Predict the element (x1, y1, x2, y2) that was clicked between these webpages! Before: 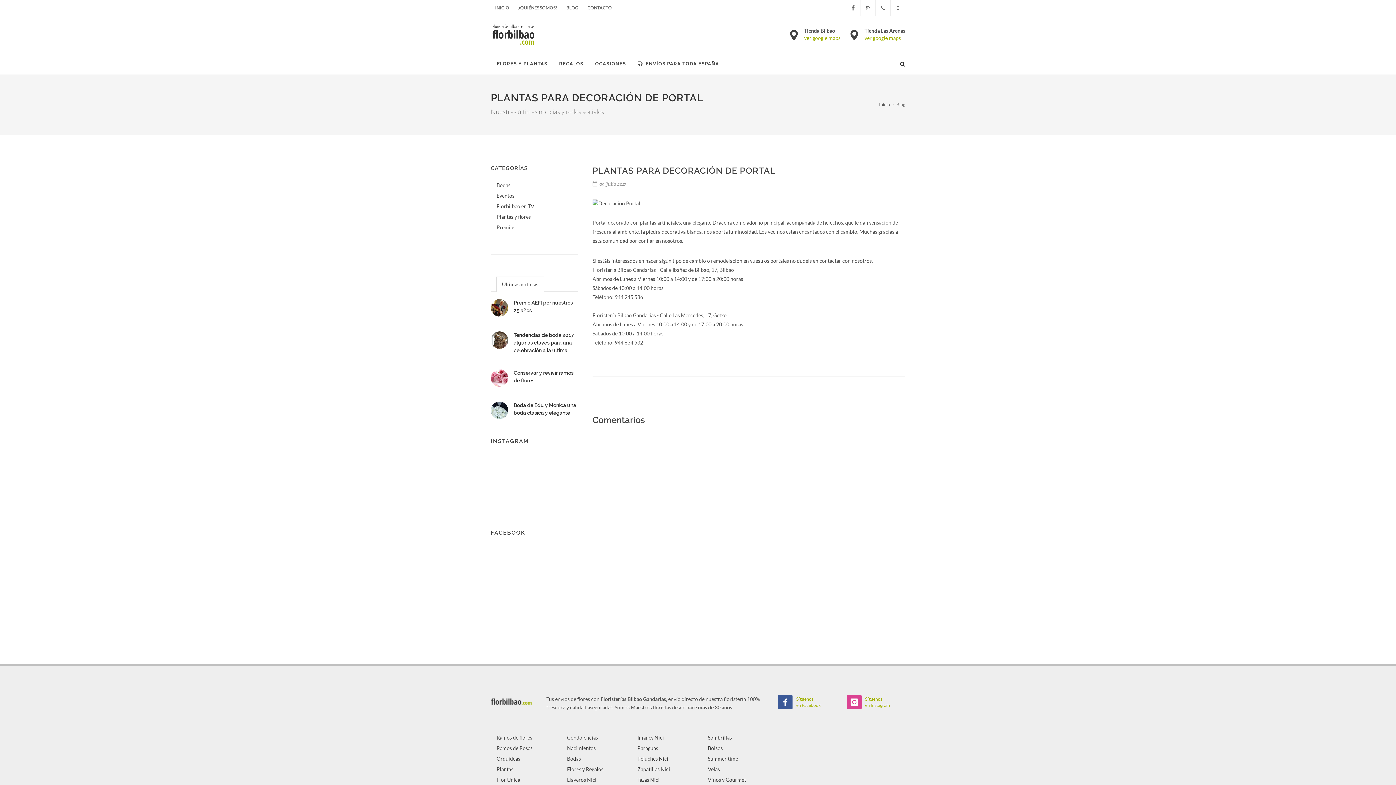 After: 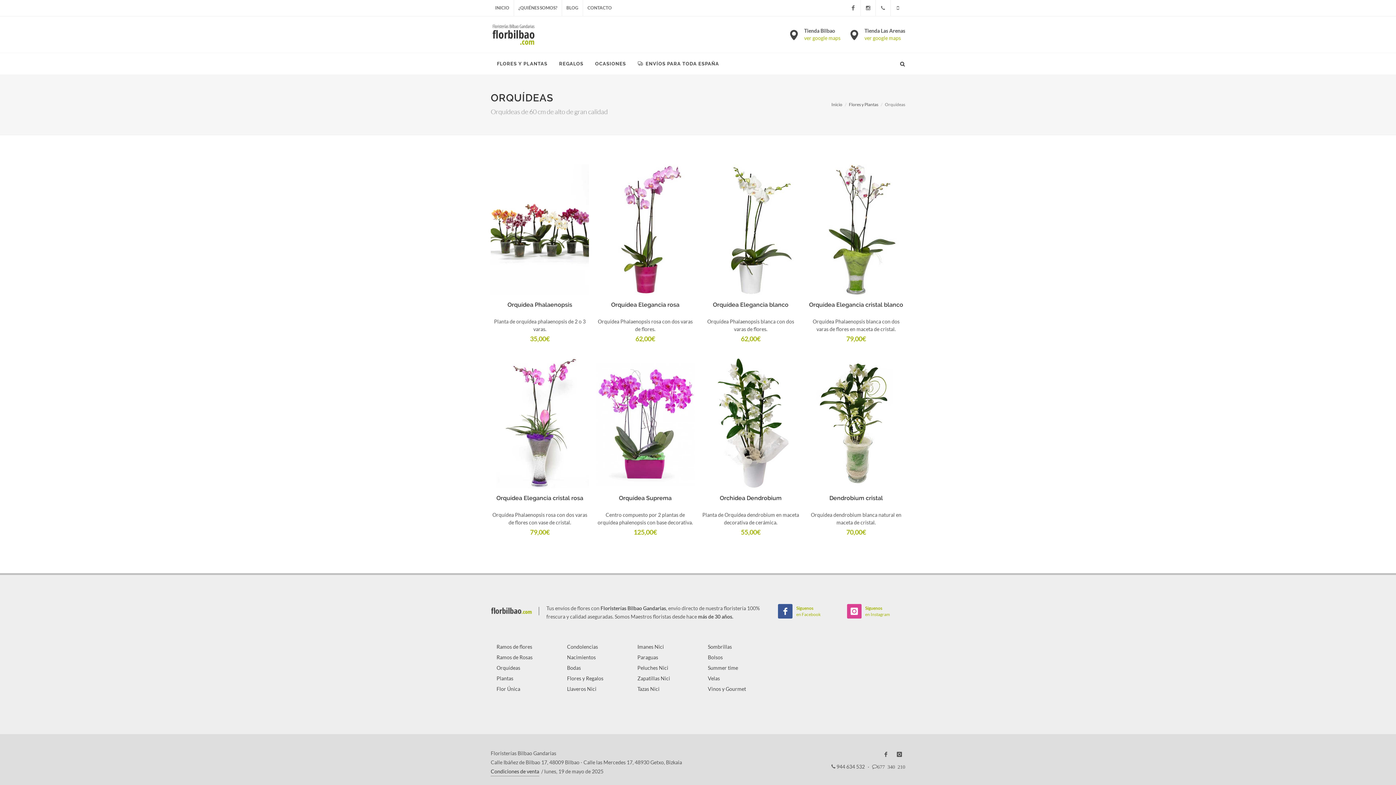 Action: bbox: (492, 755, 521, 762) label: Orquídeas